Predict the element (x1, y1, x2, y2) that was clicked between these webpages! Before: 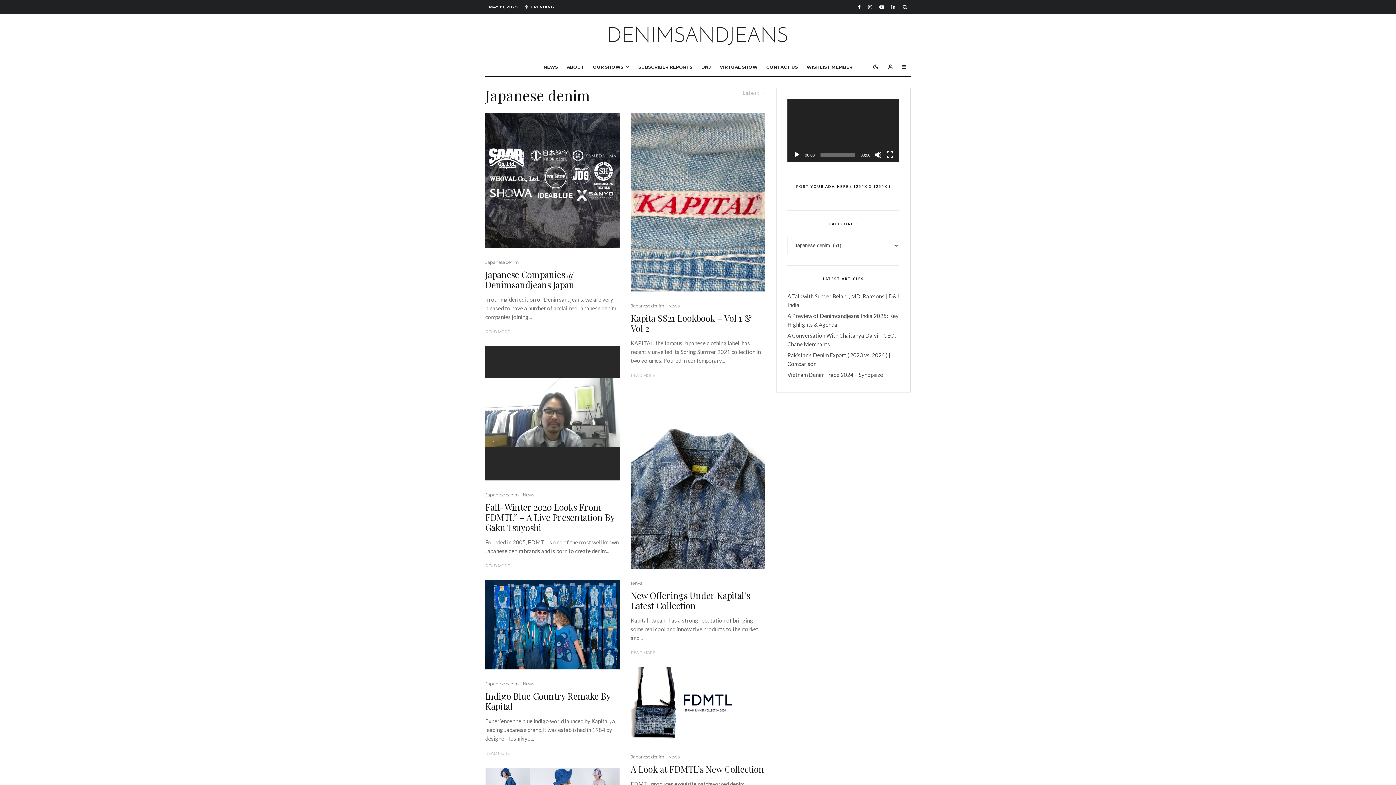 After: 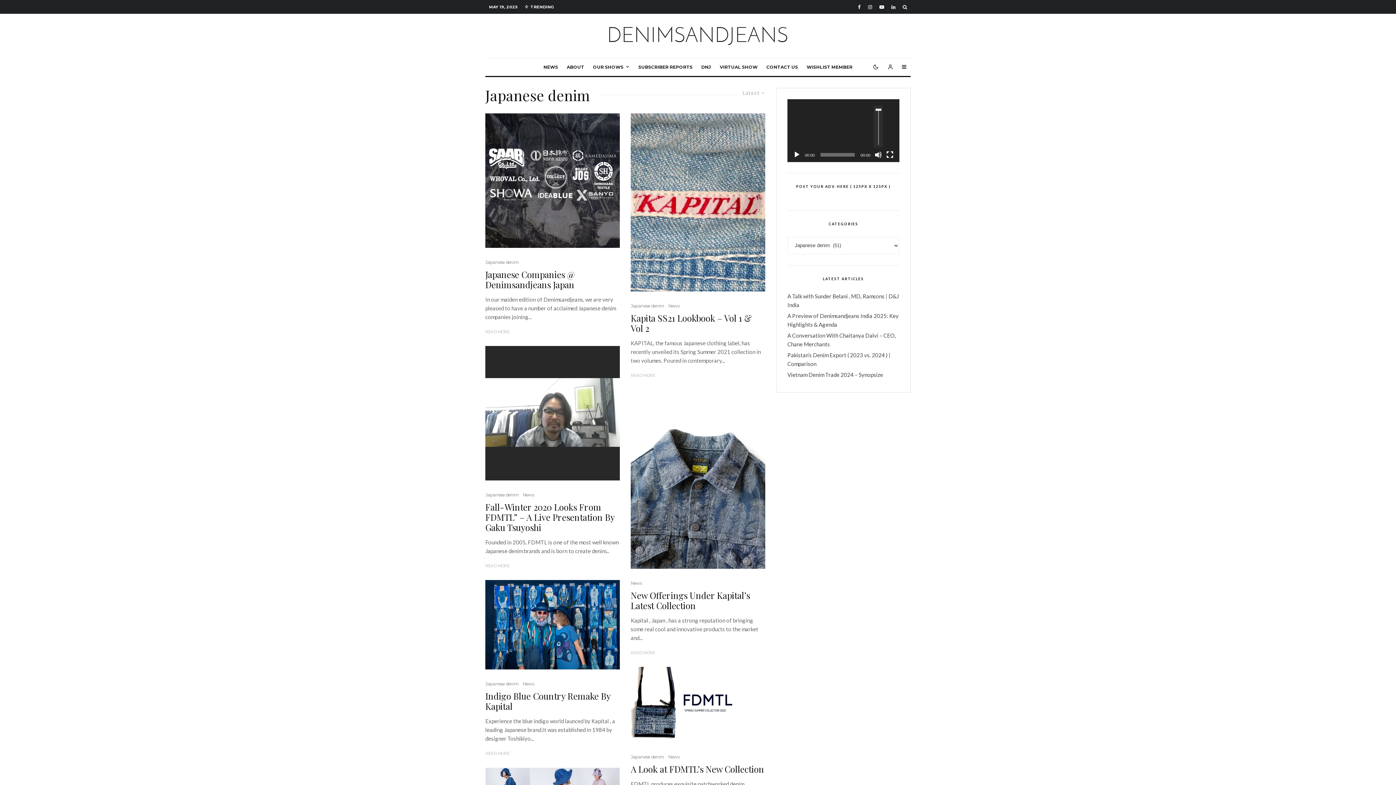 Action: bbox: (874, 151, 882, 158) label: Mute